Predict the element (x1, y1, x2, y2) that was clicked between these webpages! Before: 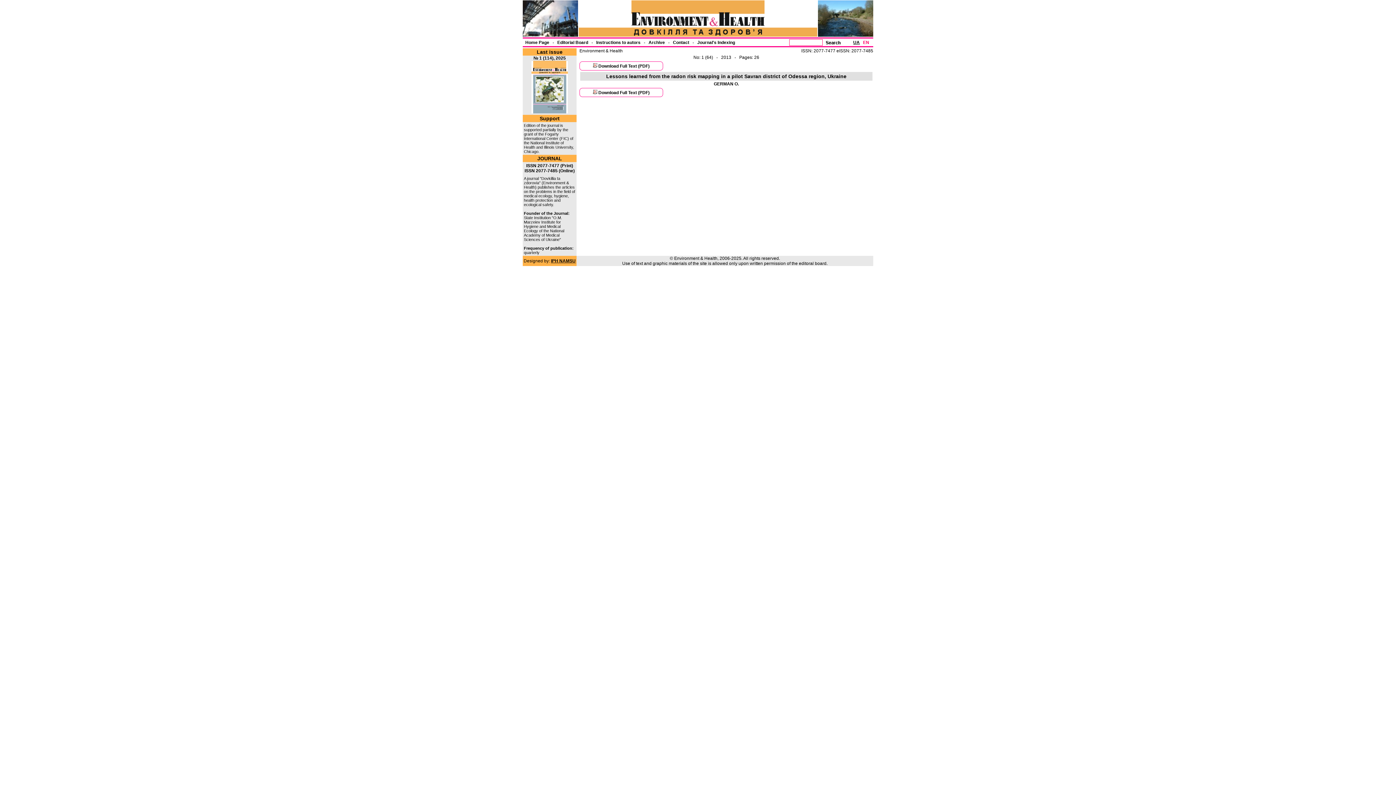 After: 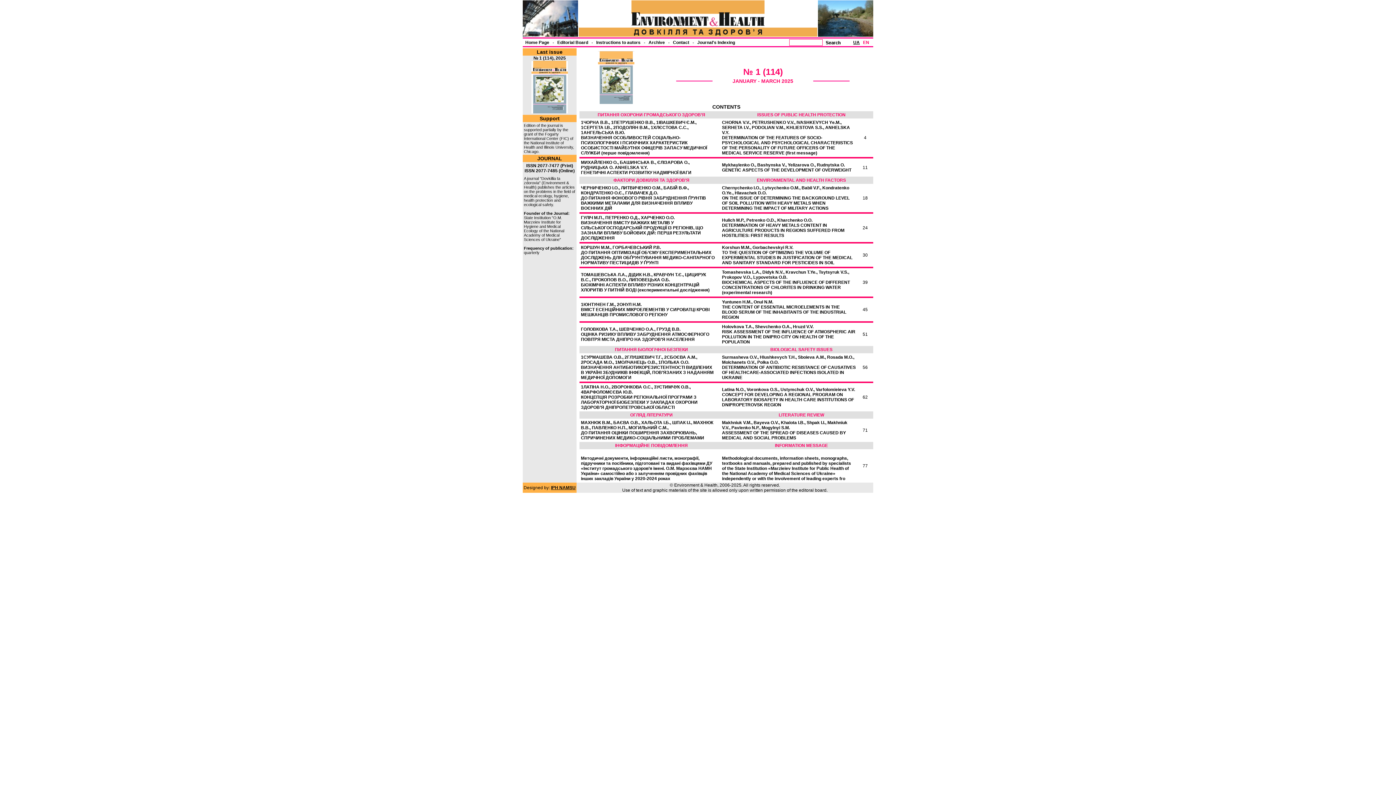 Action: label: № 1 (114), 2025
 bbox: (531, 55, 568, 114)